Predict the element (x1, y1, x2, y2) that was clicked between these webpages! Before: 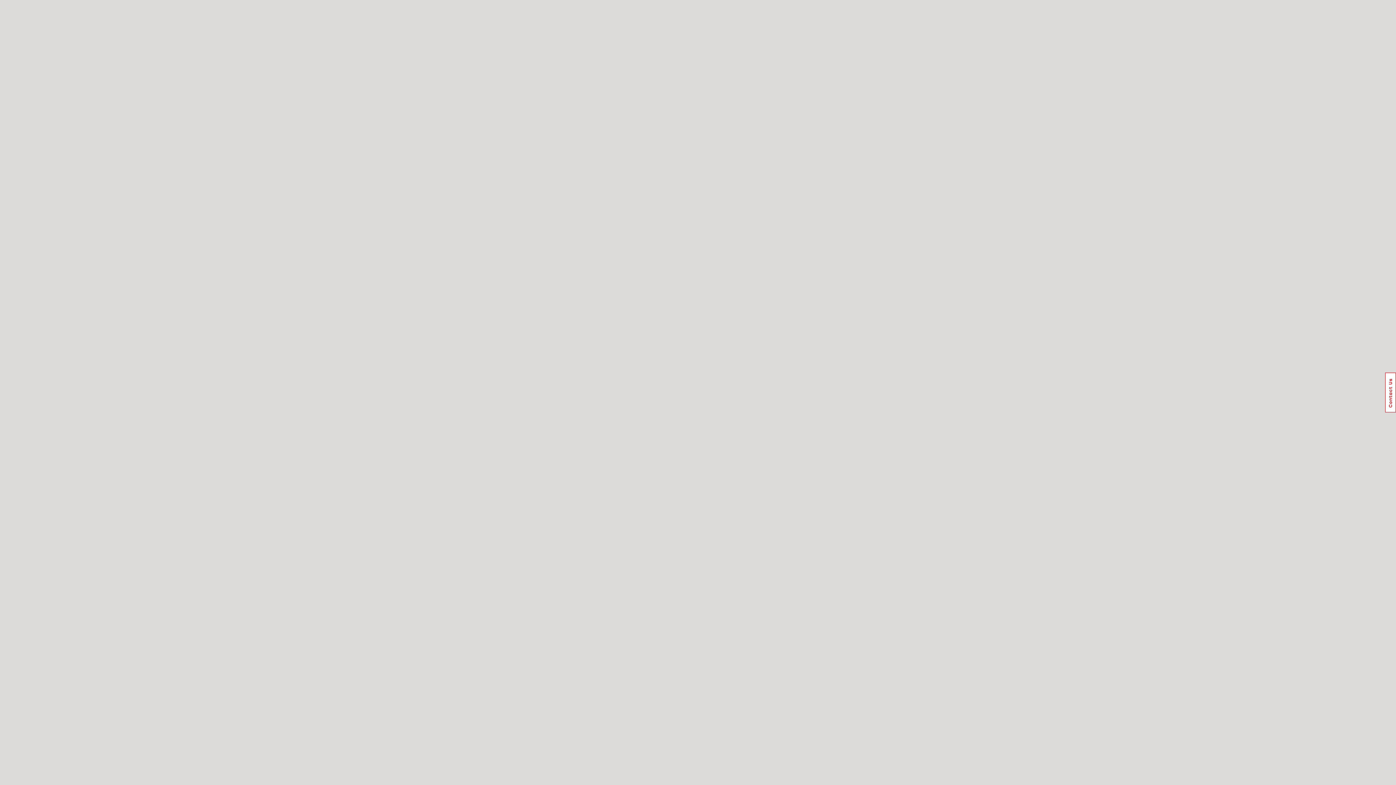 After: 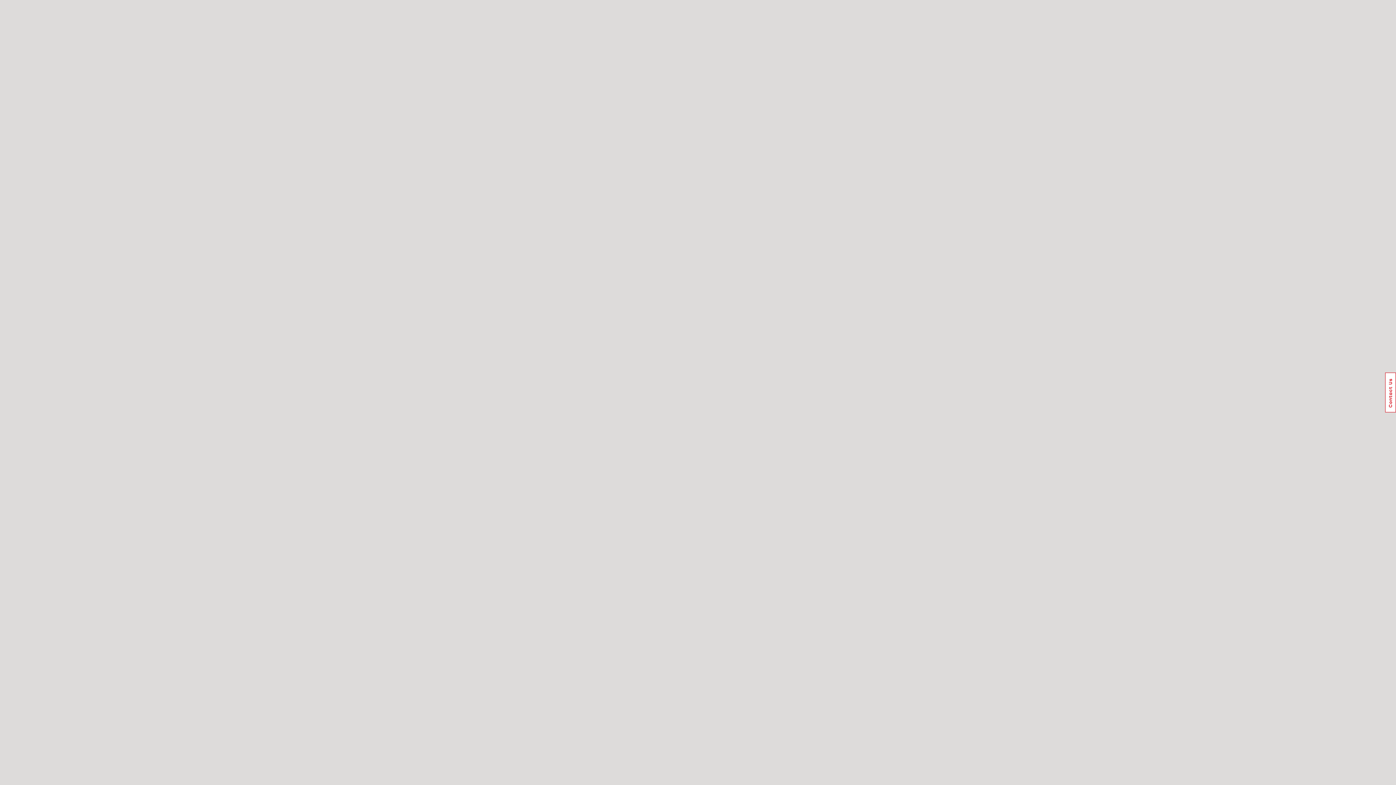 Action: label: Usabilla Feedback Button bbox: (1385, 372, 1396, 412)